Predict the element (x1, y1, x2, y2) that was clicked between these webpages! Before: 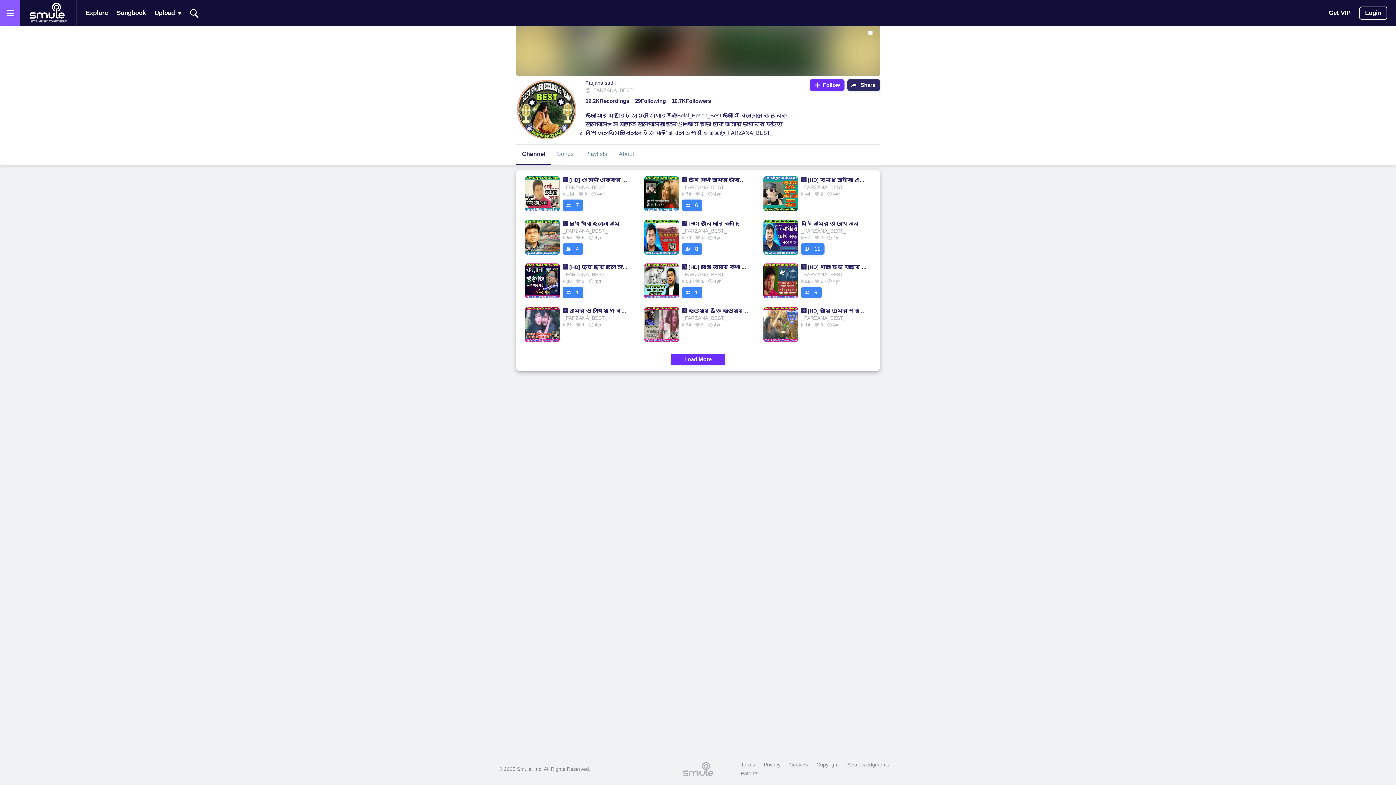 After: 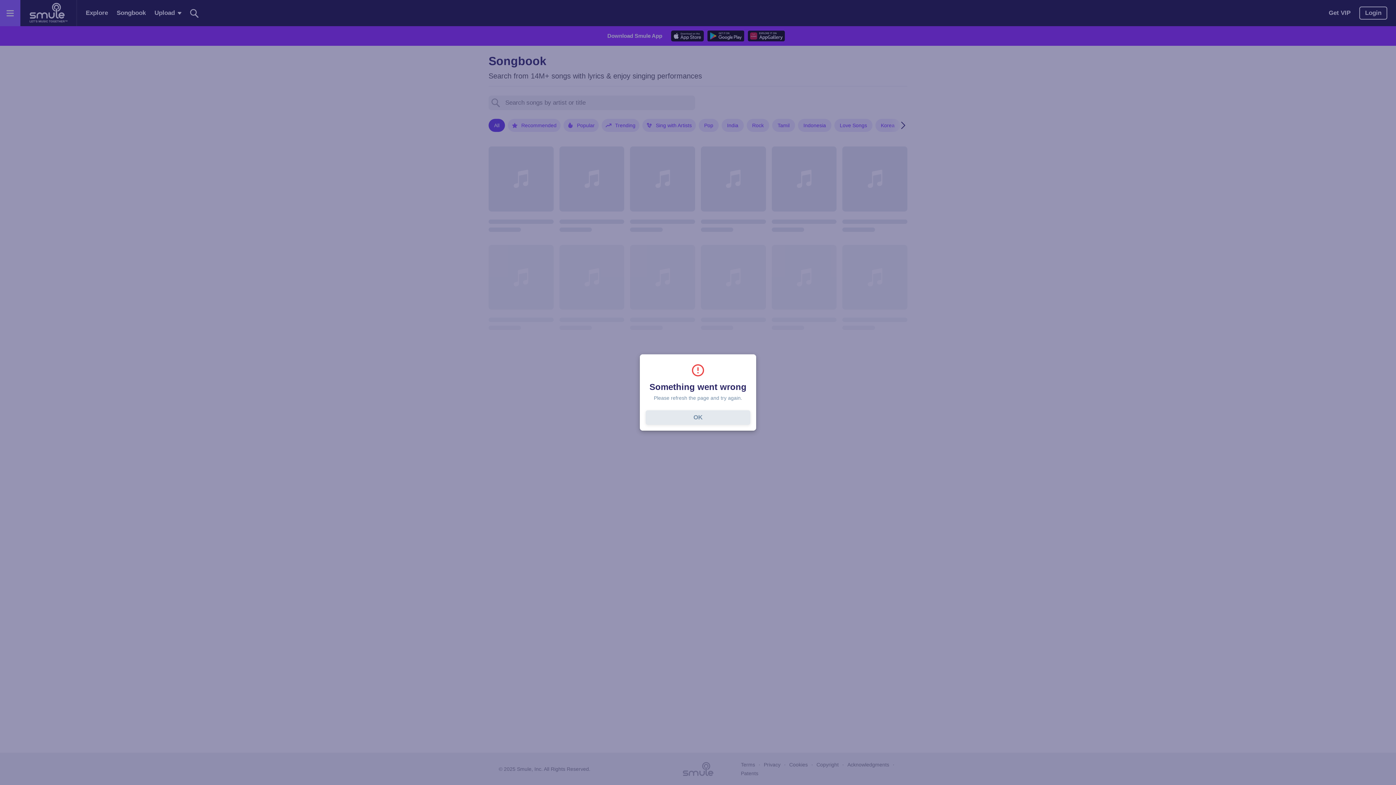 Action: label: Songbook bbox: (116, 2, 145, 23)